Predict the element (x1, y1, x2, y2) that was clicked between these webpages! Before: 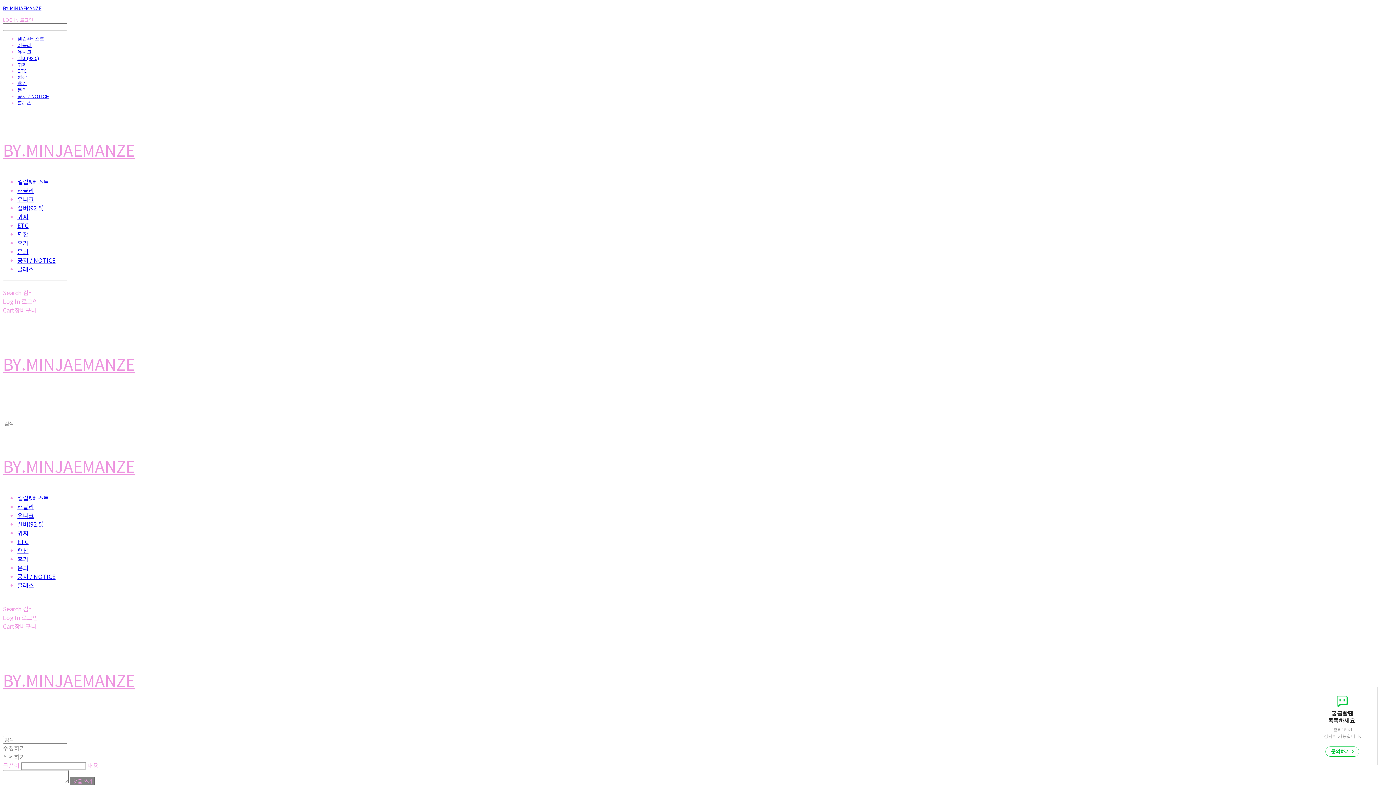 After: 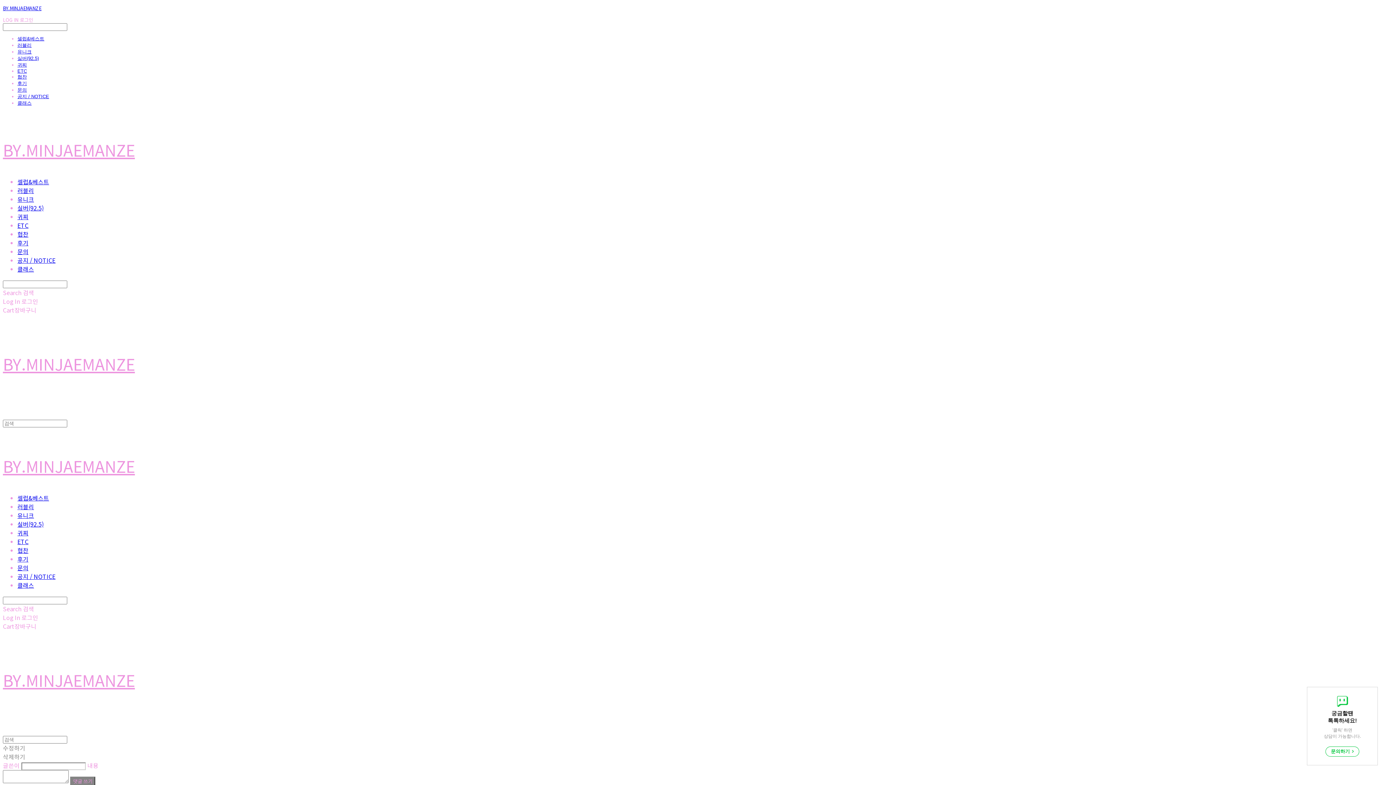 Action: bbox: (2, 16, 33, 23) label: LOG IN 로그인